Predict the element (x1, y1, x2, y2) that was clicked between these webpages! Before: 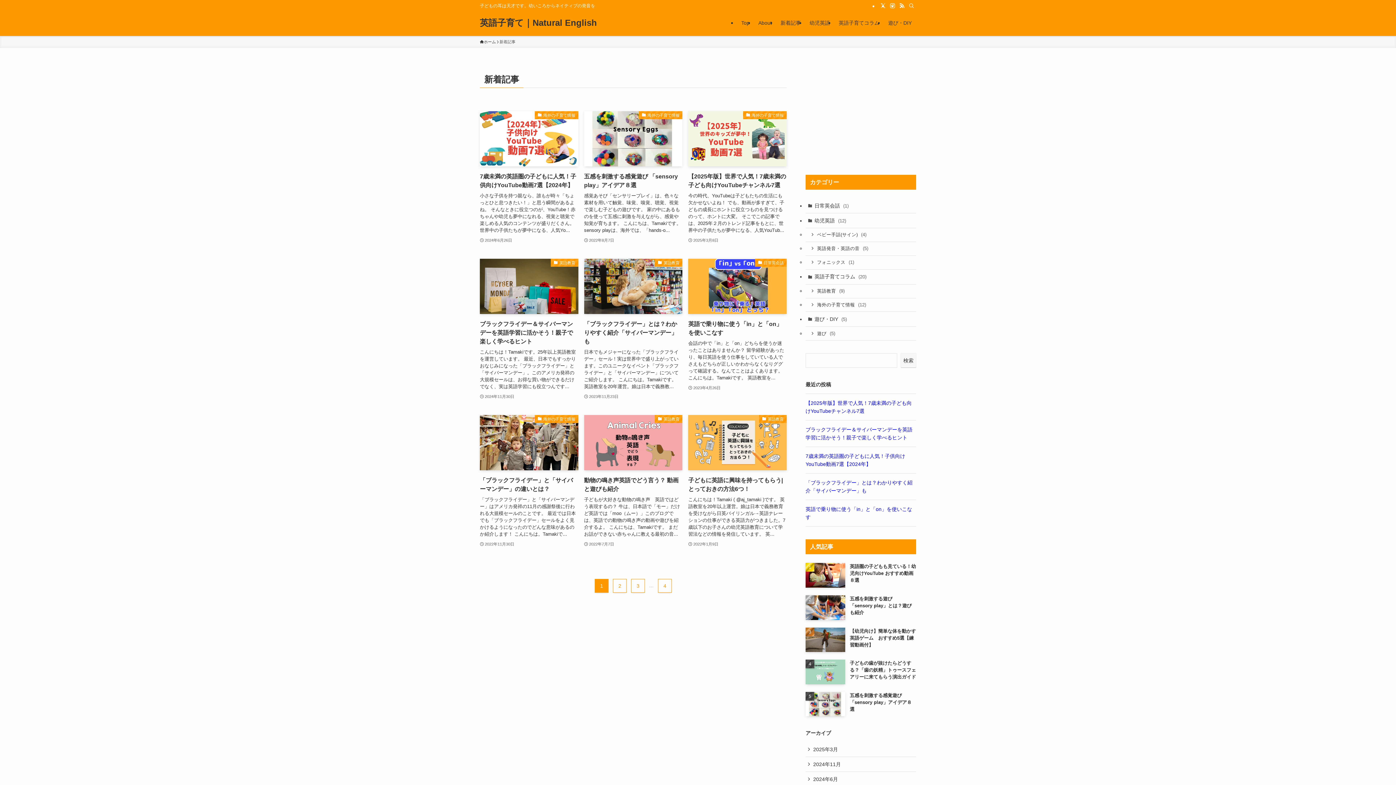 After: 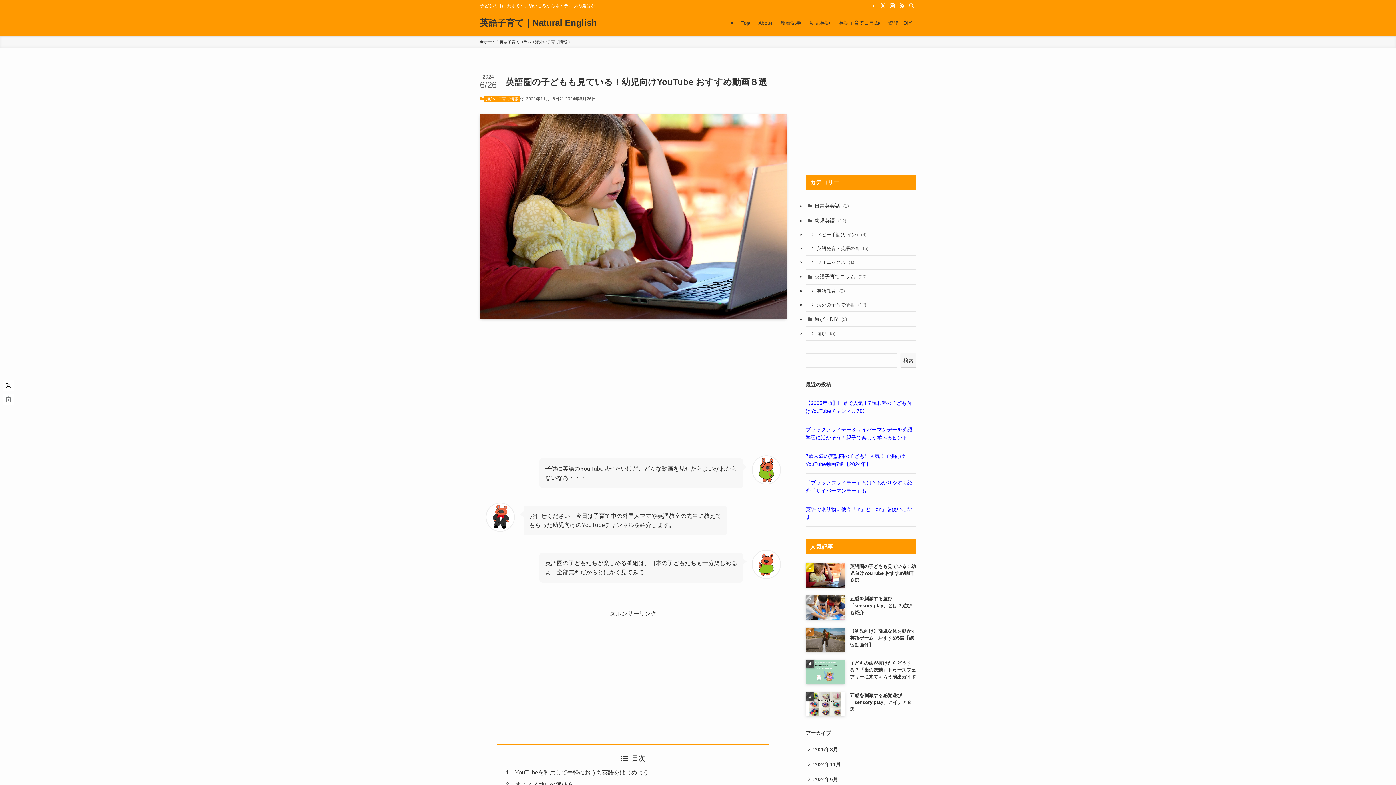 Action: label: 英語圏の子どもも見ている！幼児向けYouTube おすすめ動画８選 bbox: (805, 563, 916, 587)